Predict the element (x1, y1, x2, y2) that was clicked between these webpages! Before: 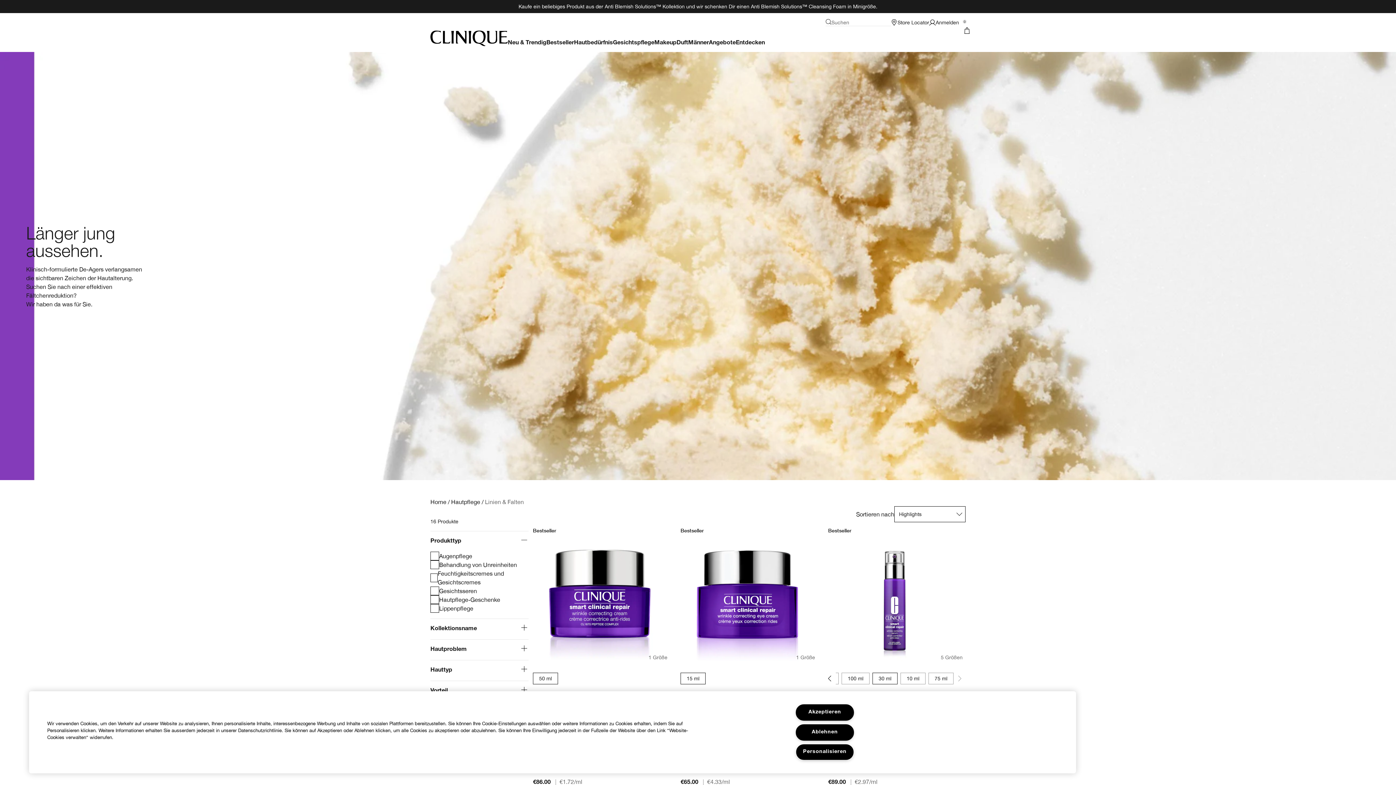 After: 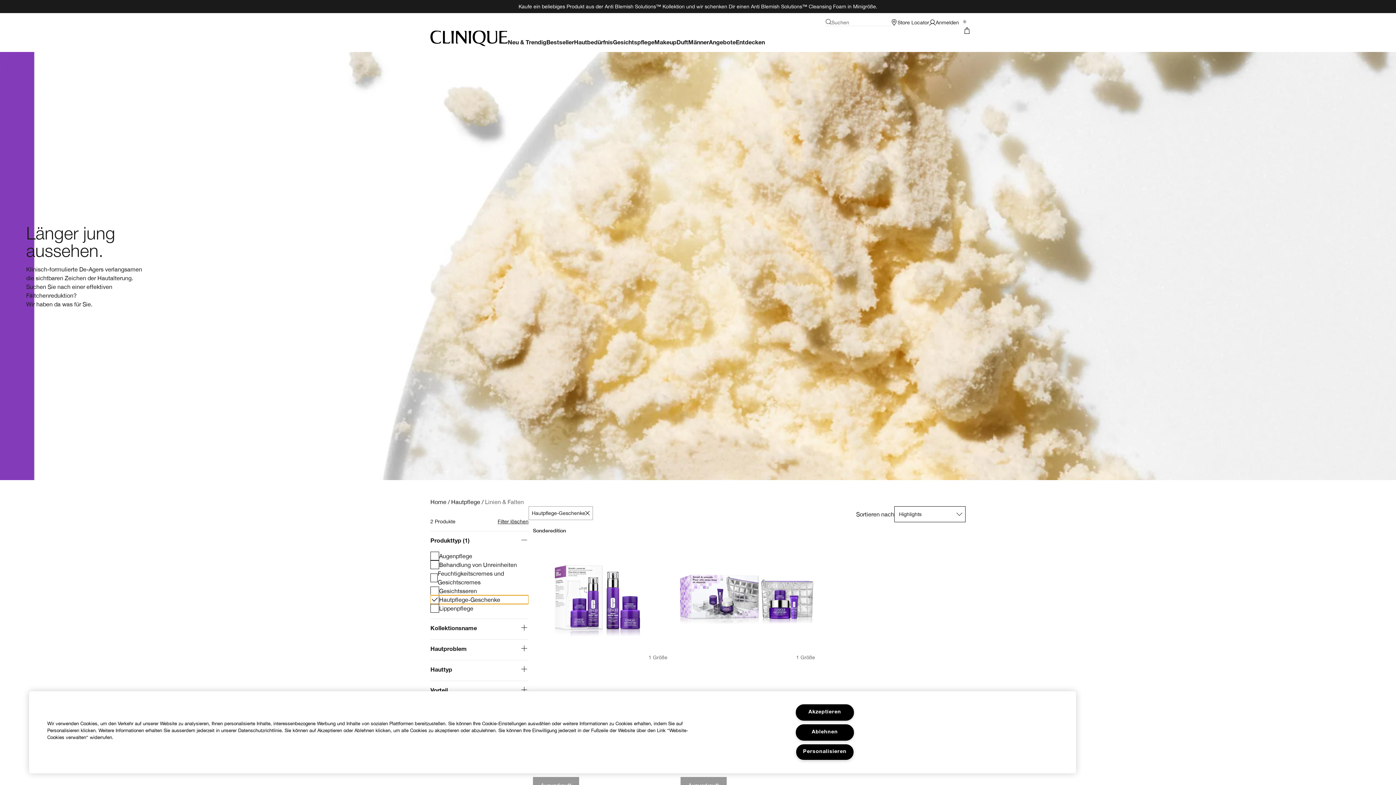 Action: label: Hautpflege-Geschenke bbox: (430, 595, 528, 604)